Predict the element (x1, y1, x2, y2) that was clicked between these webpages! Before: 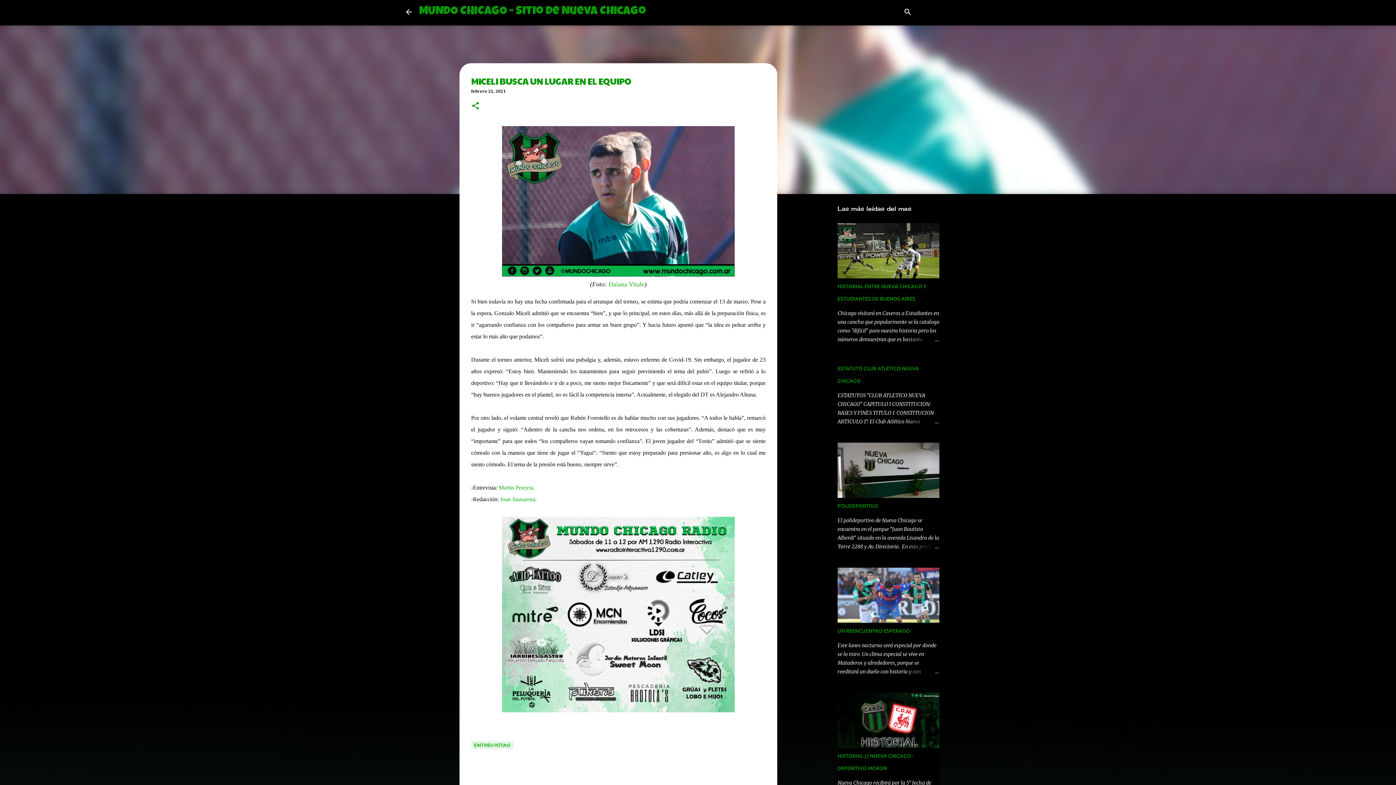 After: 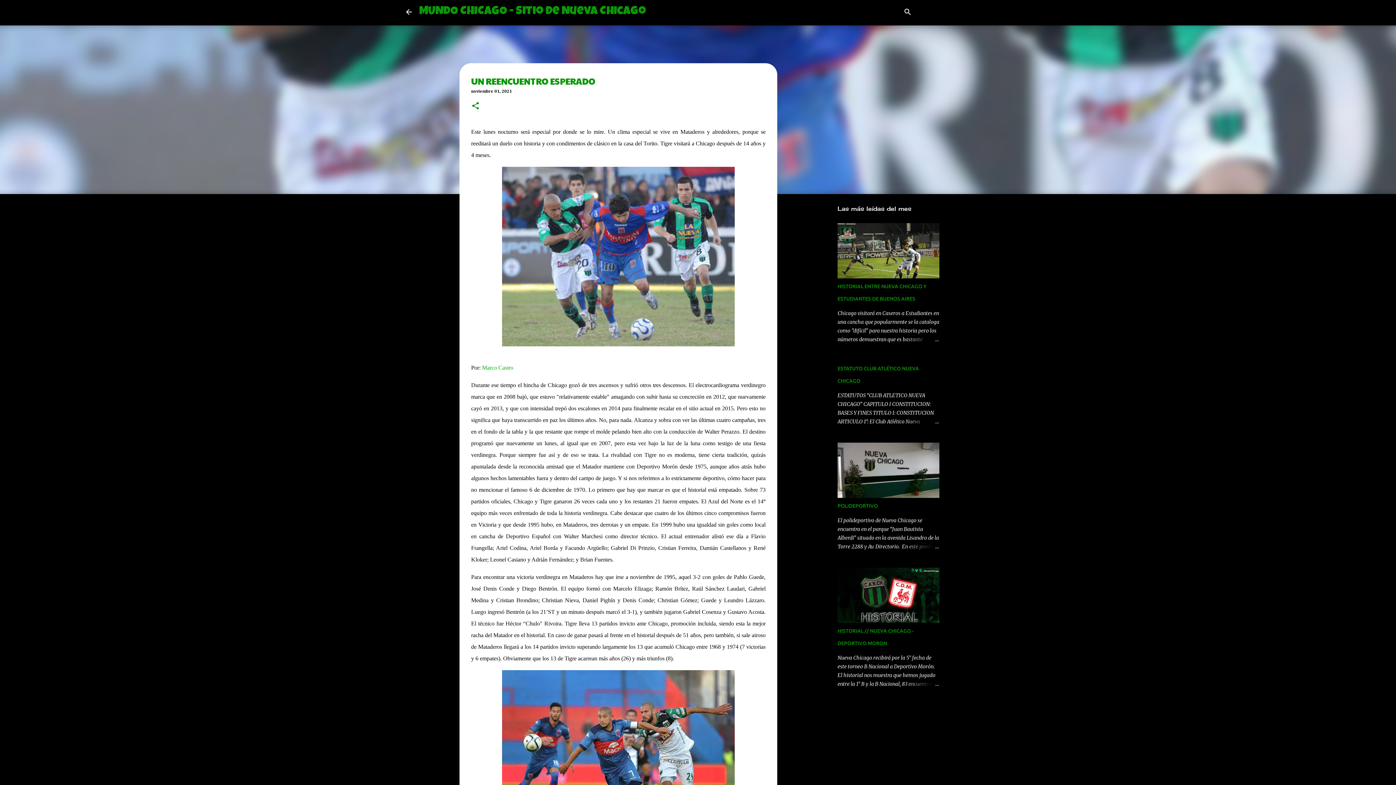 Action: bbox: (837, 628, 910, 634) label: UN REENCUENTRO ESPERADO